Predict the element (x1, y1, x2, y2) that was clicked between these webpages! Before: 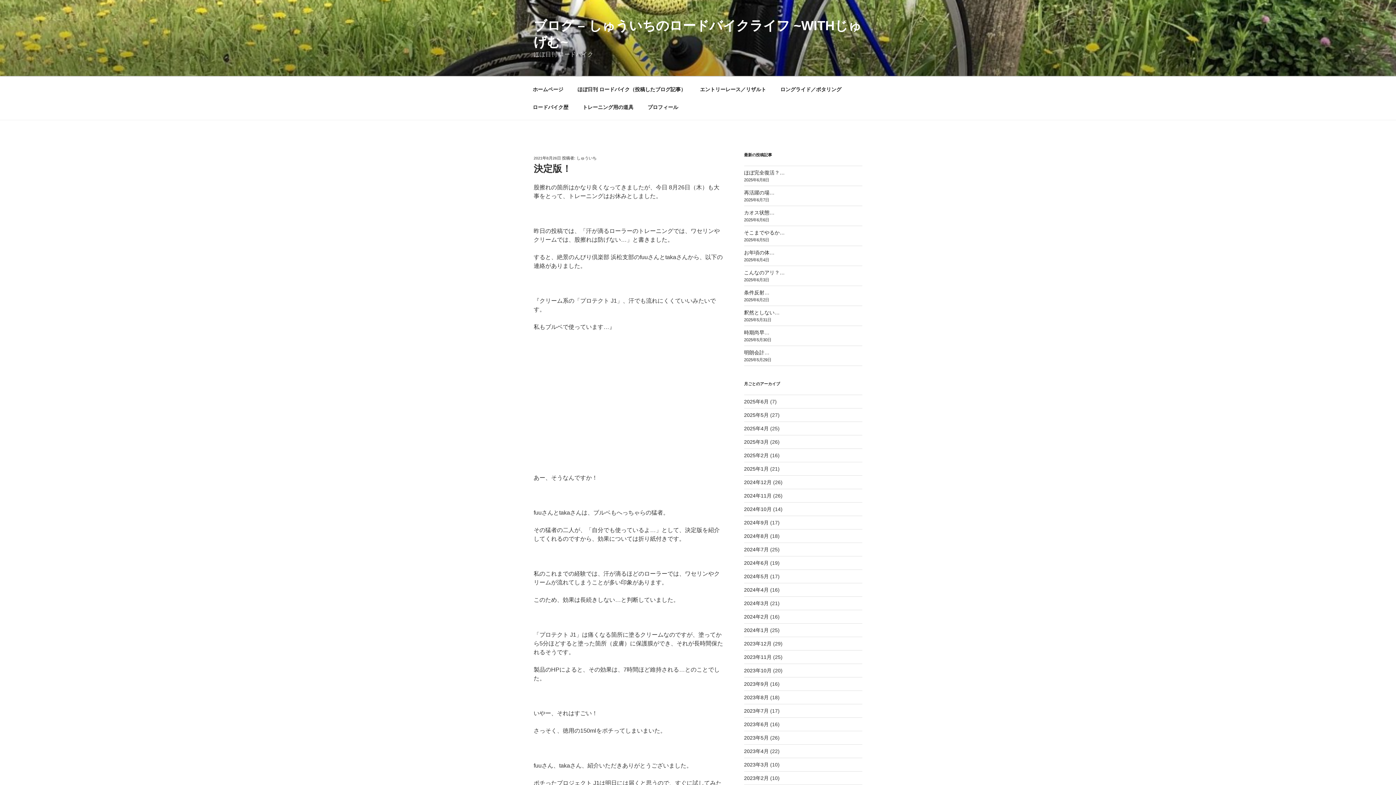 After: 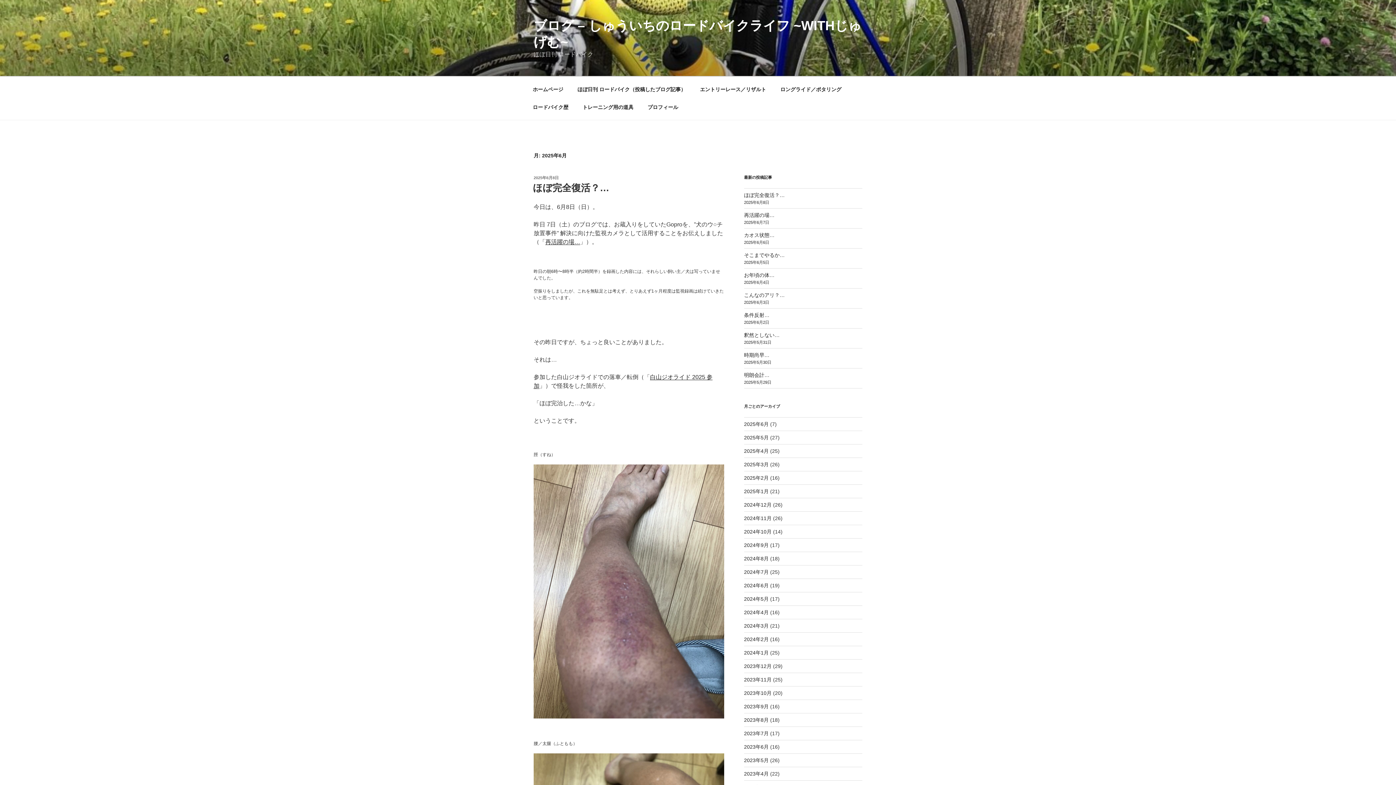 Action: label: 2025年6月 bbox: (744, 398, 768, 404)